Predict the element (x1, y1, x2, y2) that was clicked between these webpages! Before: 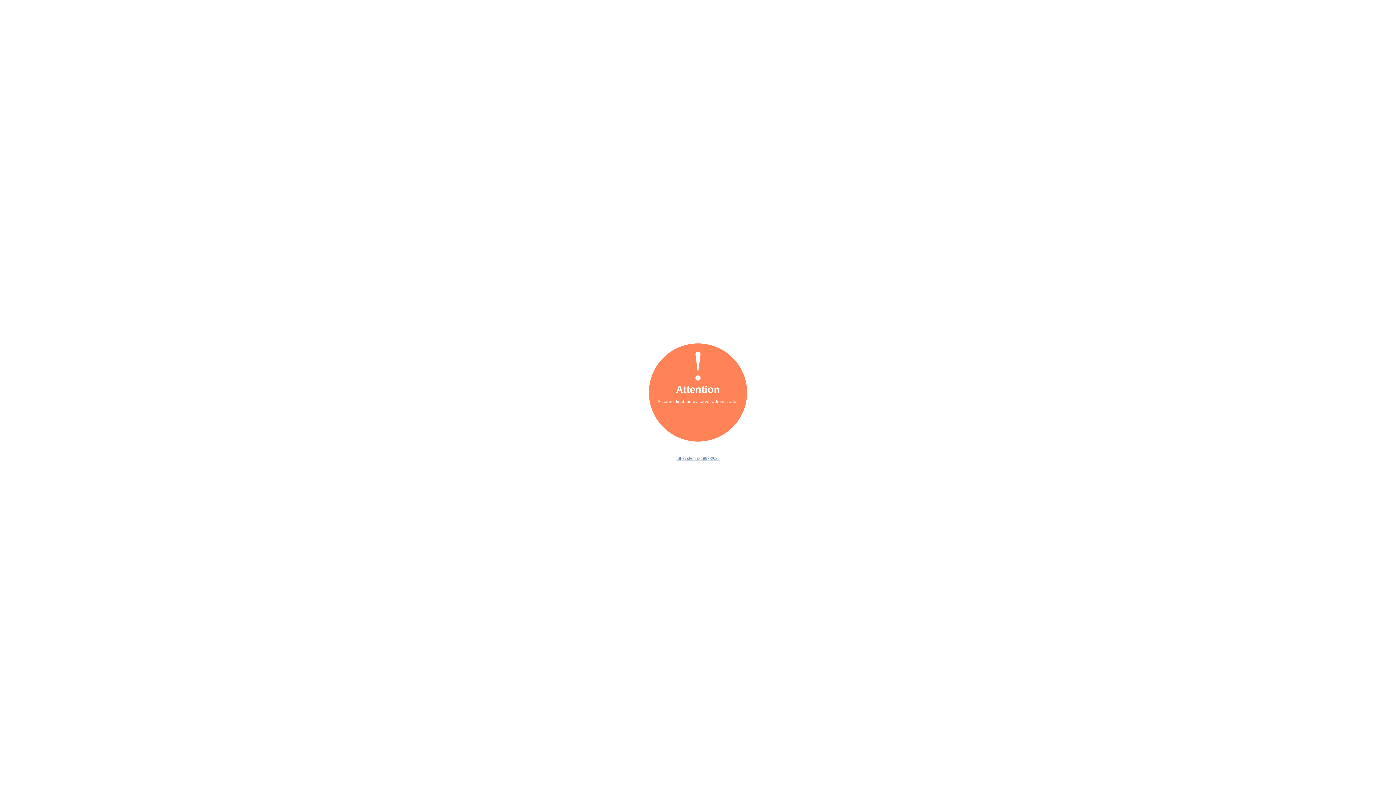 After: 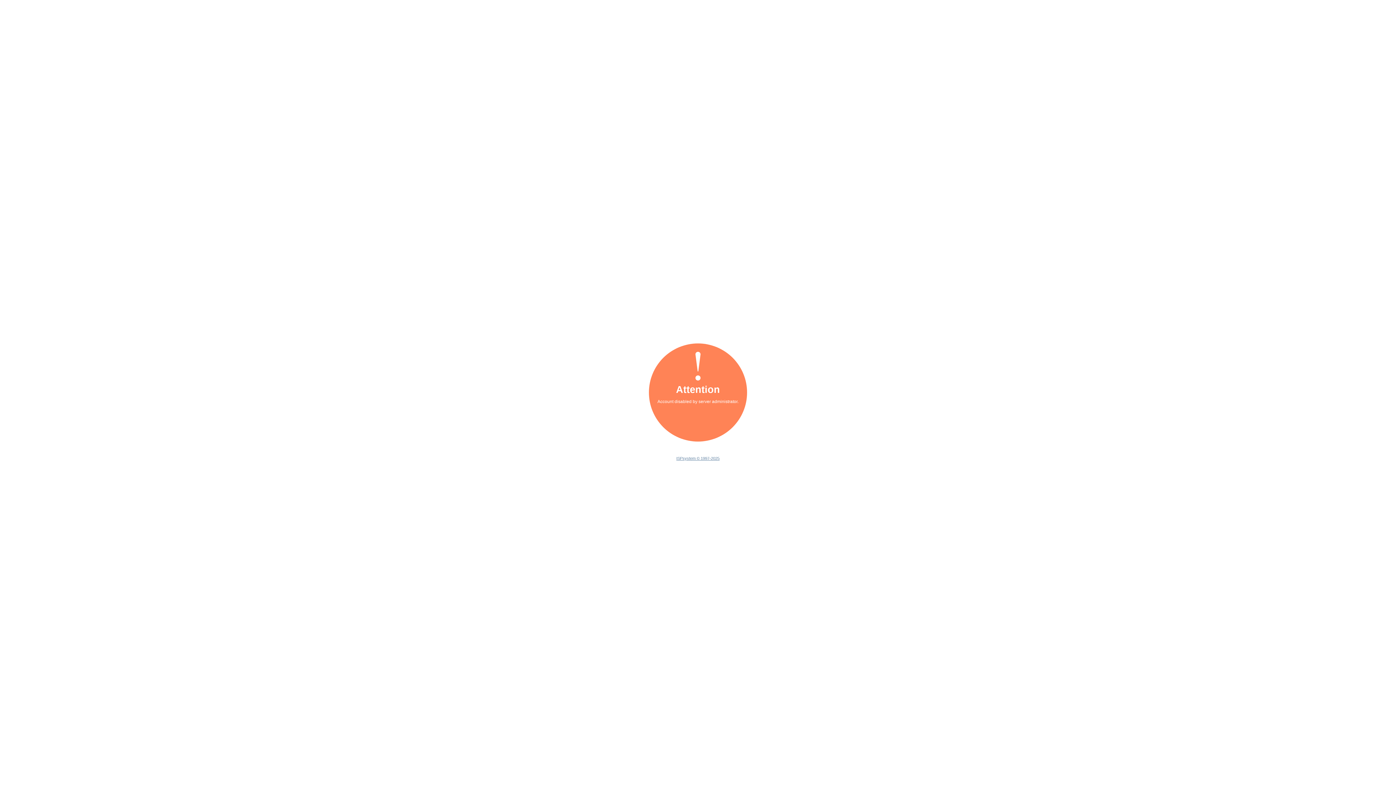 Action: label: ISPsystem © 1997-2025 bbox: (676, 456, 719, 460)